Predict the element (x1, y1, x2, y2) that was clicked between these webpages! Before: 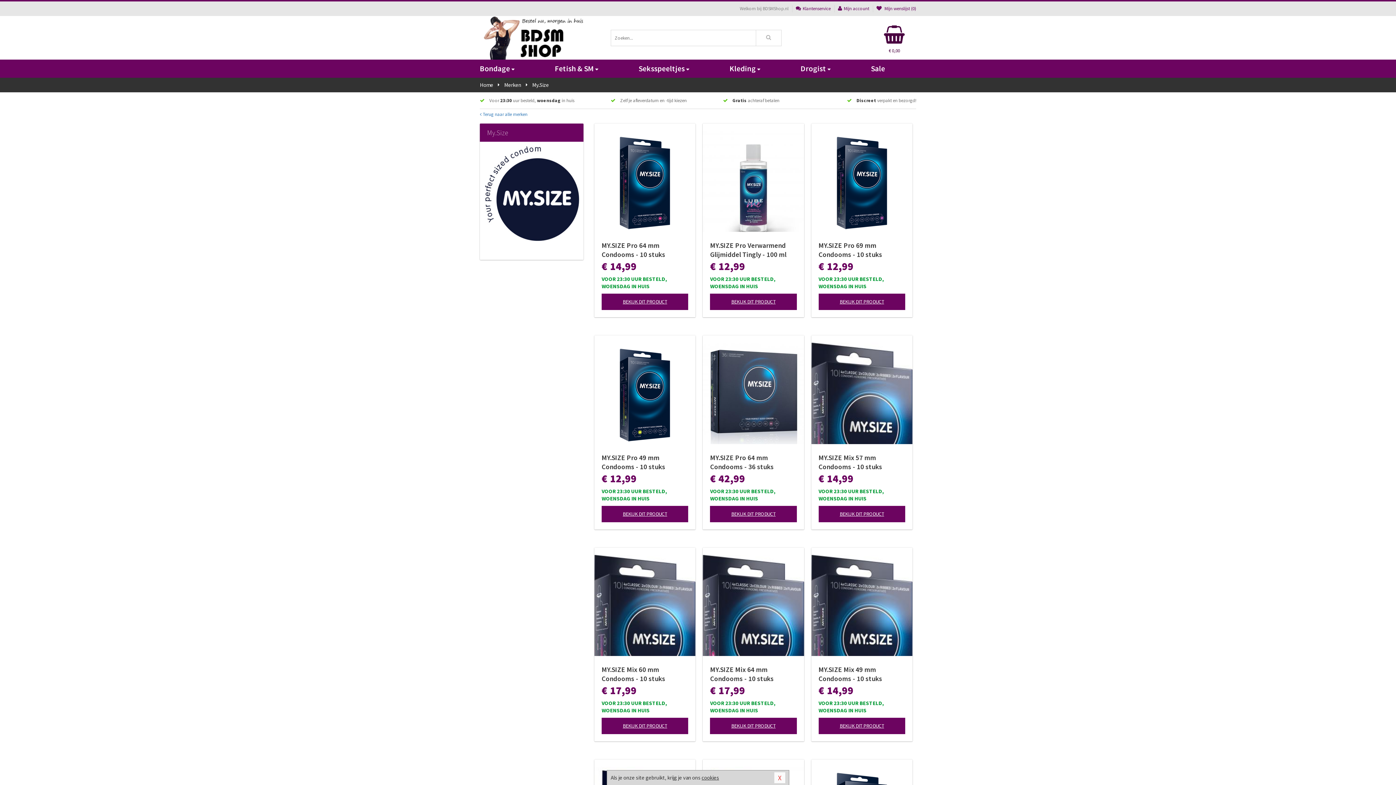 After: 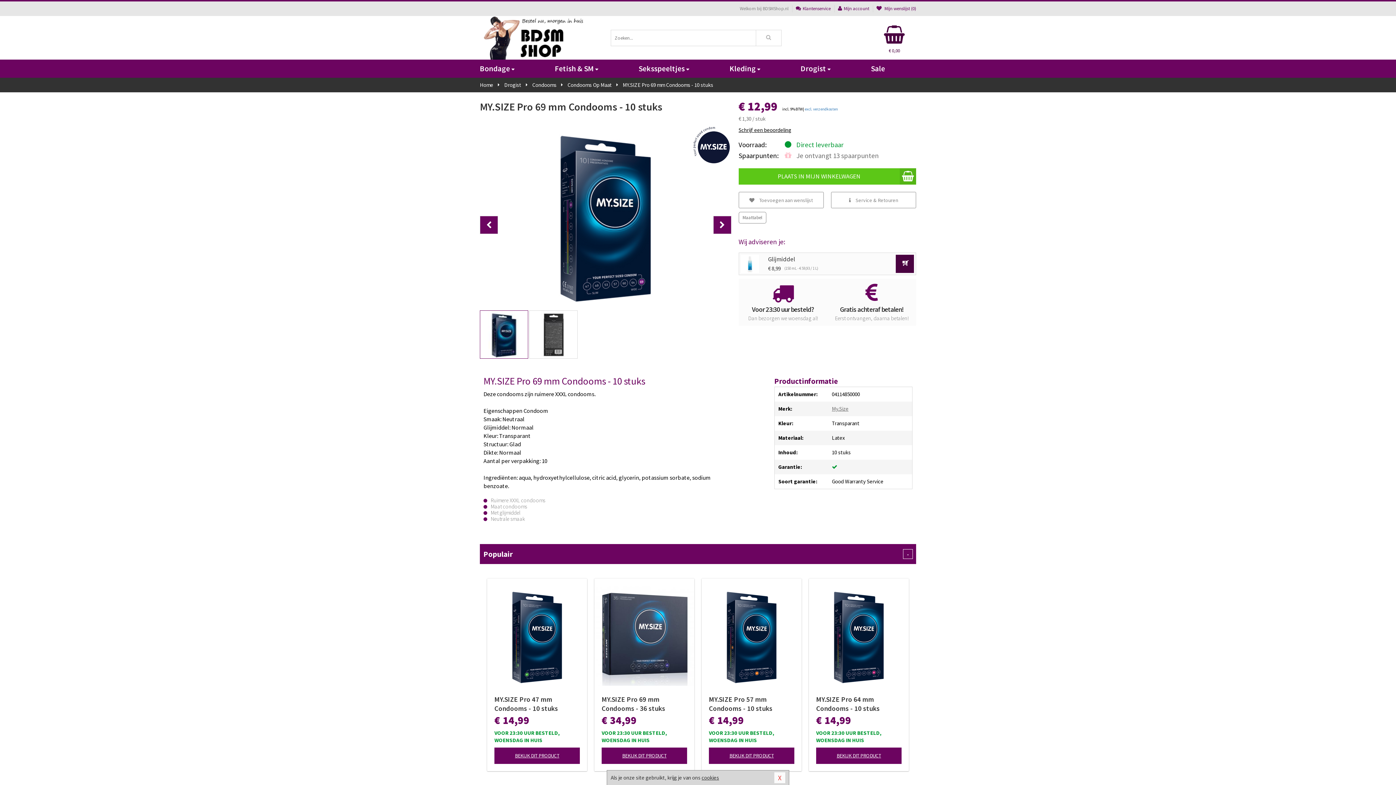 Action: bbox: (818, 293, 905, 310) label: BEKIJK DIT PRODUCT